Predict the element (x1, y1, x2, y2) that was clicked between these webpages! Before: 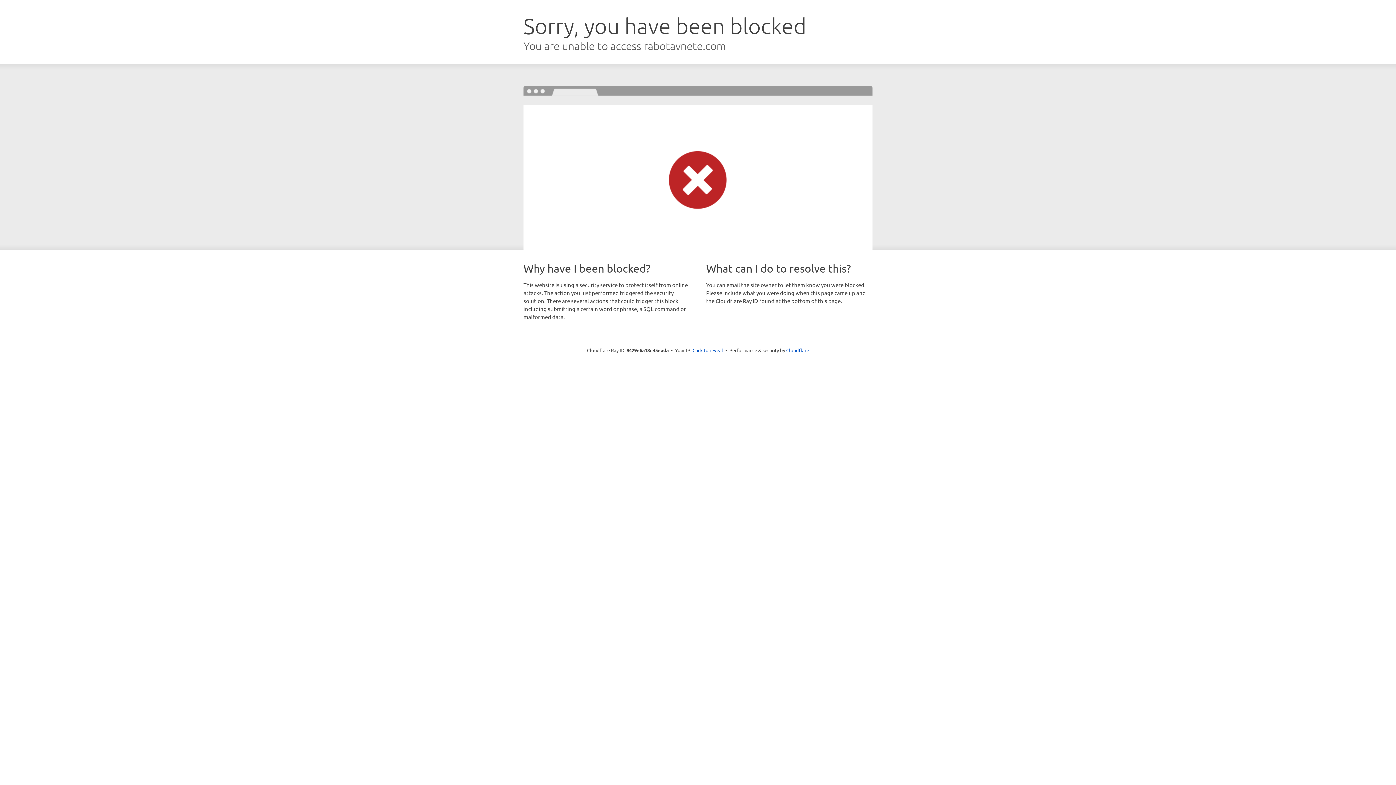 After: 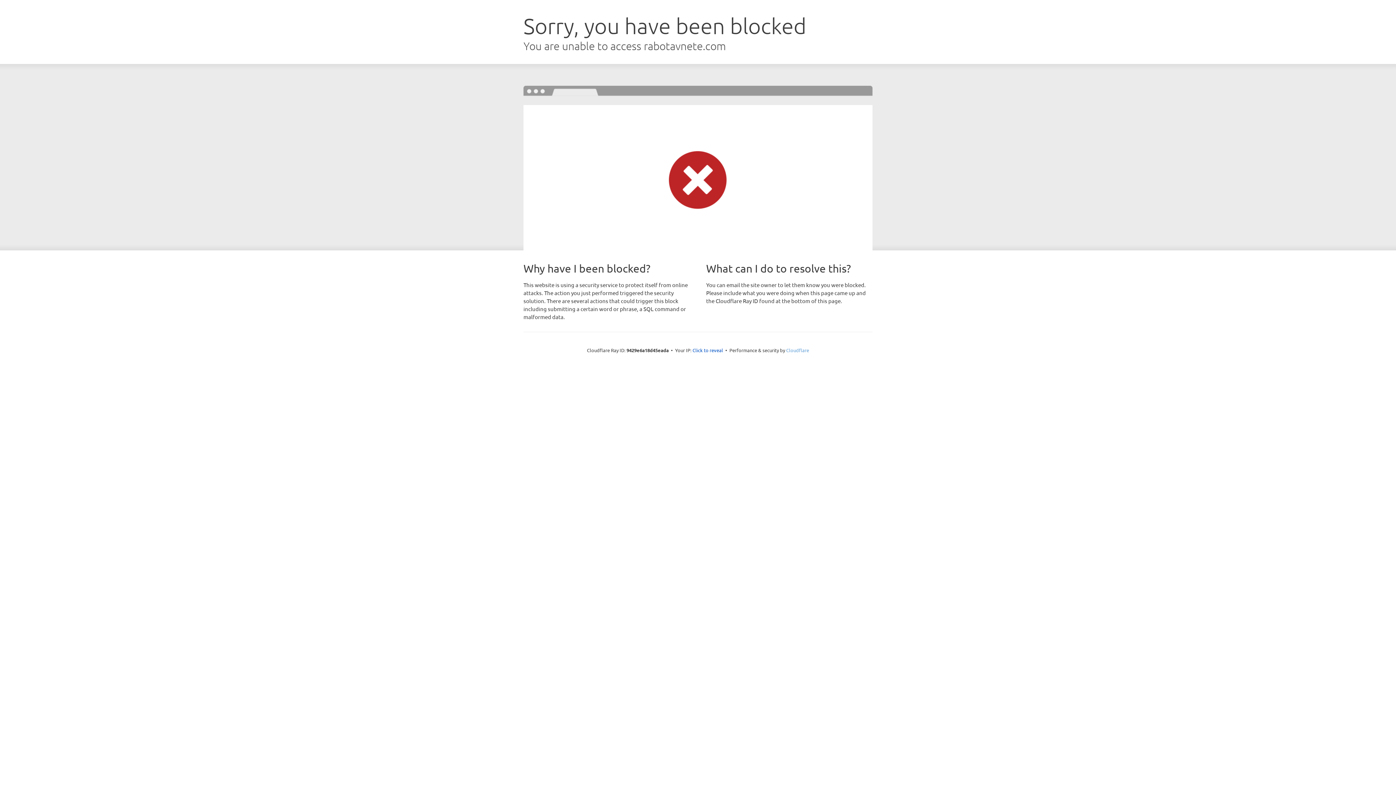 Action: bbox: (786, 347, 809, 353) label: Cloudflare